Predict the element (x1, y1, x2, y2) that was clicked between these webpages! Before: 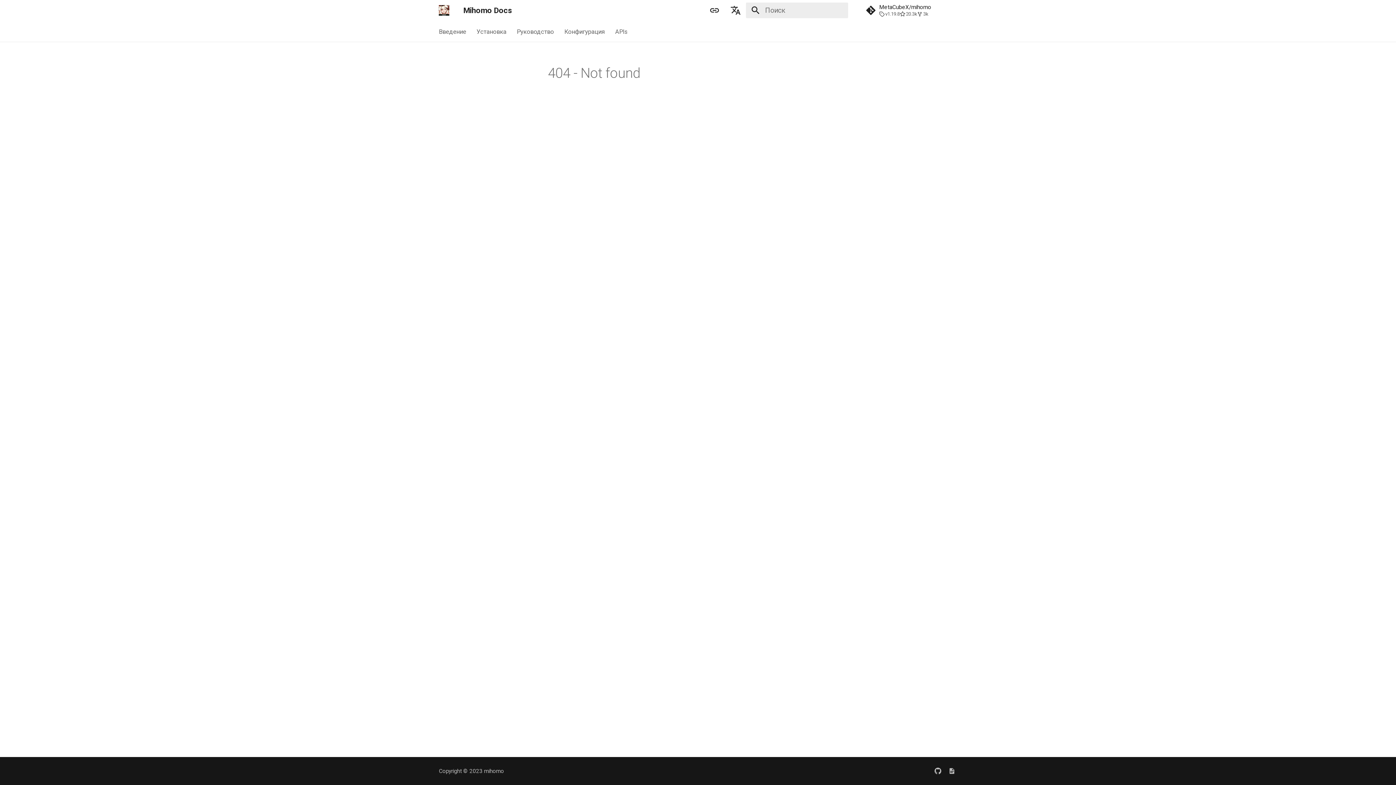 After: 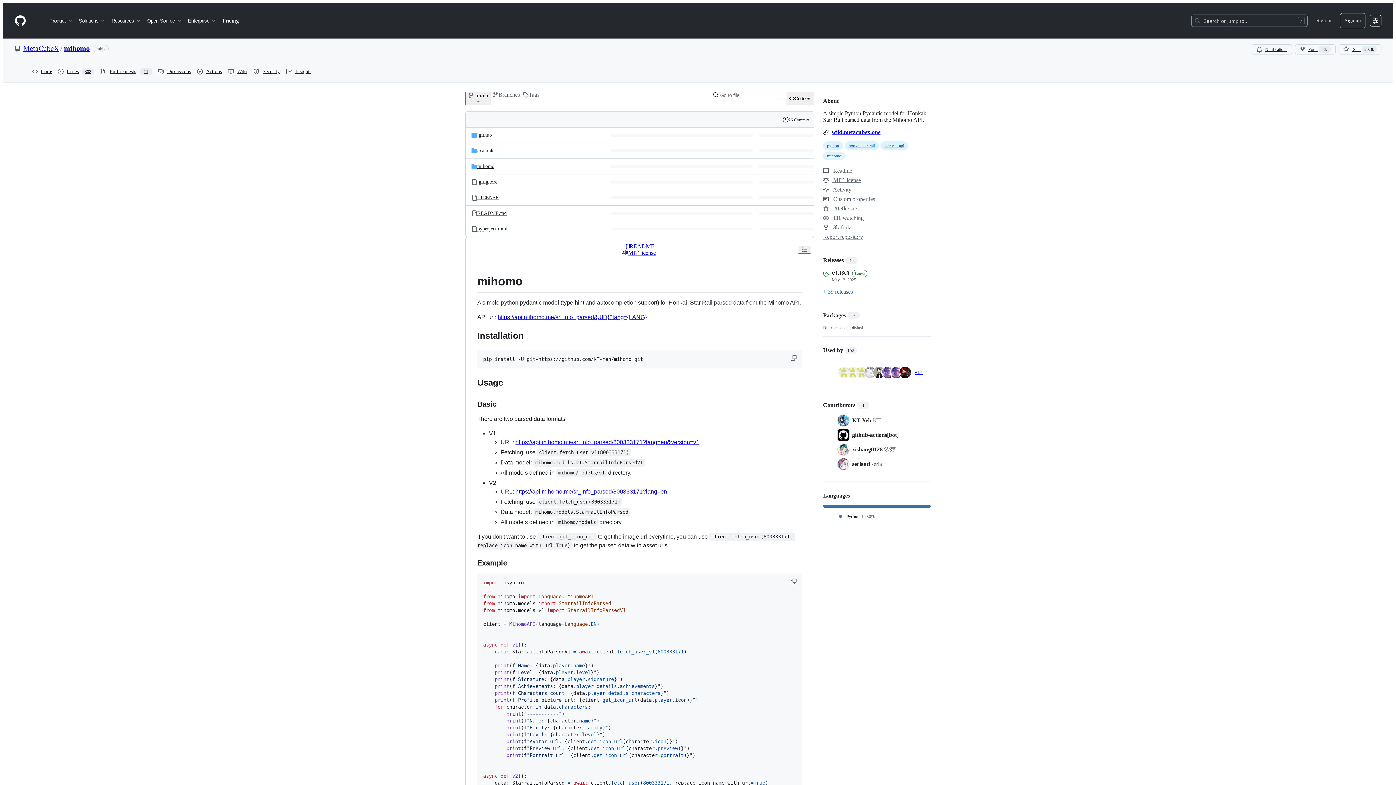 Action: bbox: (860, 0, 962, 20) label:  MetaCubeX/mihomo
v1.19.8
20.3k
3k